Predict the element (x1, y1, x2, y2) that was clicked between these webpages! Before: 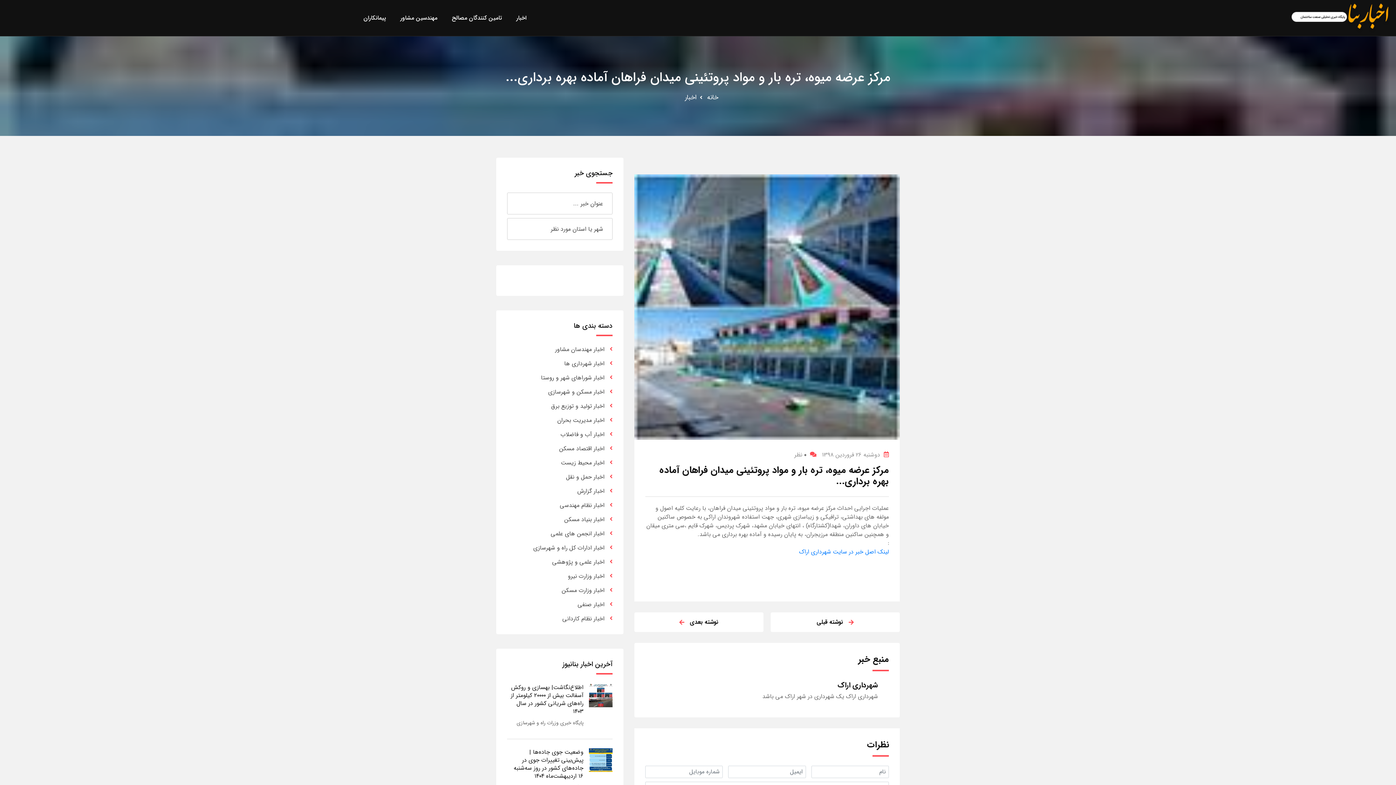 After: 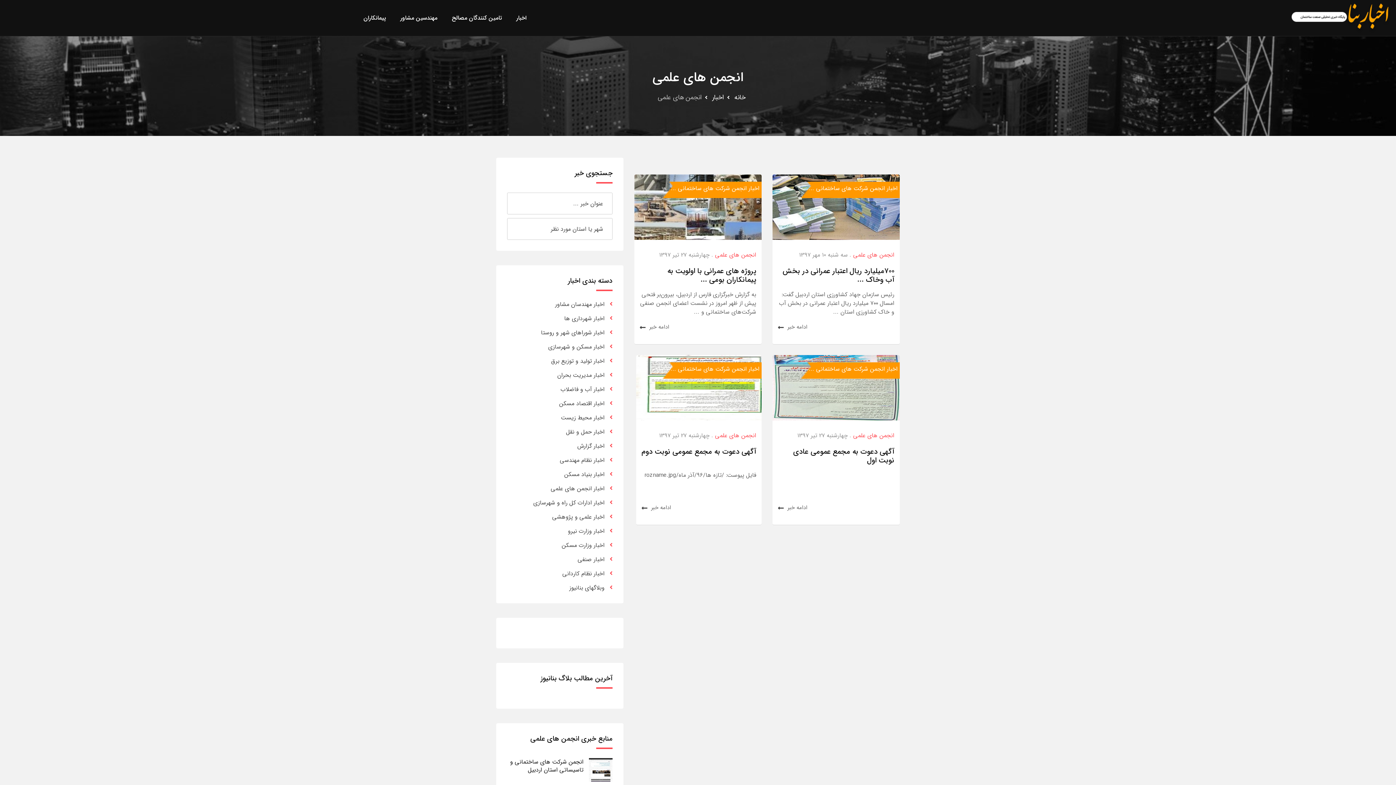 Action: label: اخبار انجمن های علمی bbox: (550, 529, 612, 538)